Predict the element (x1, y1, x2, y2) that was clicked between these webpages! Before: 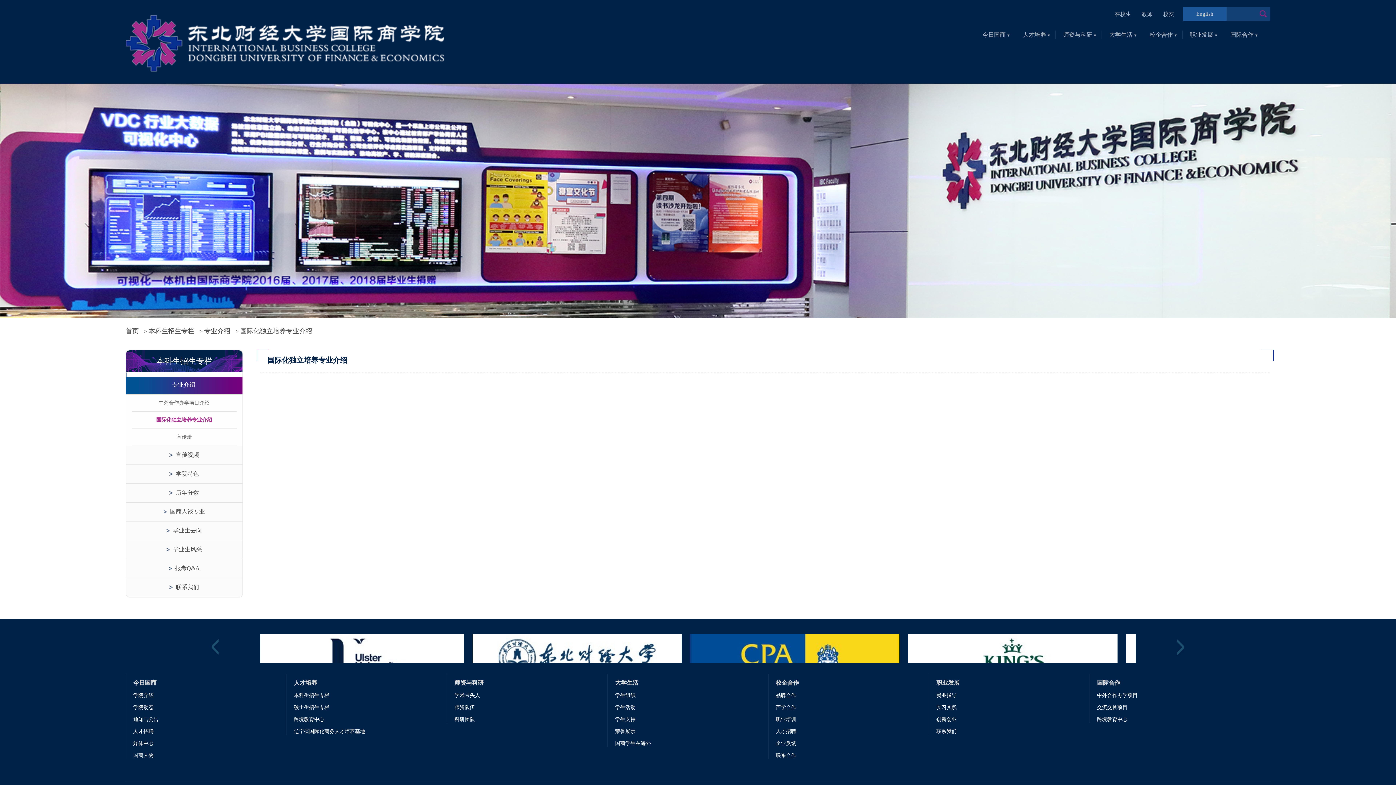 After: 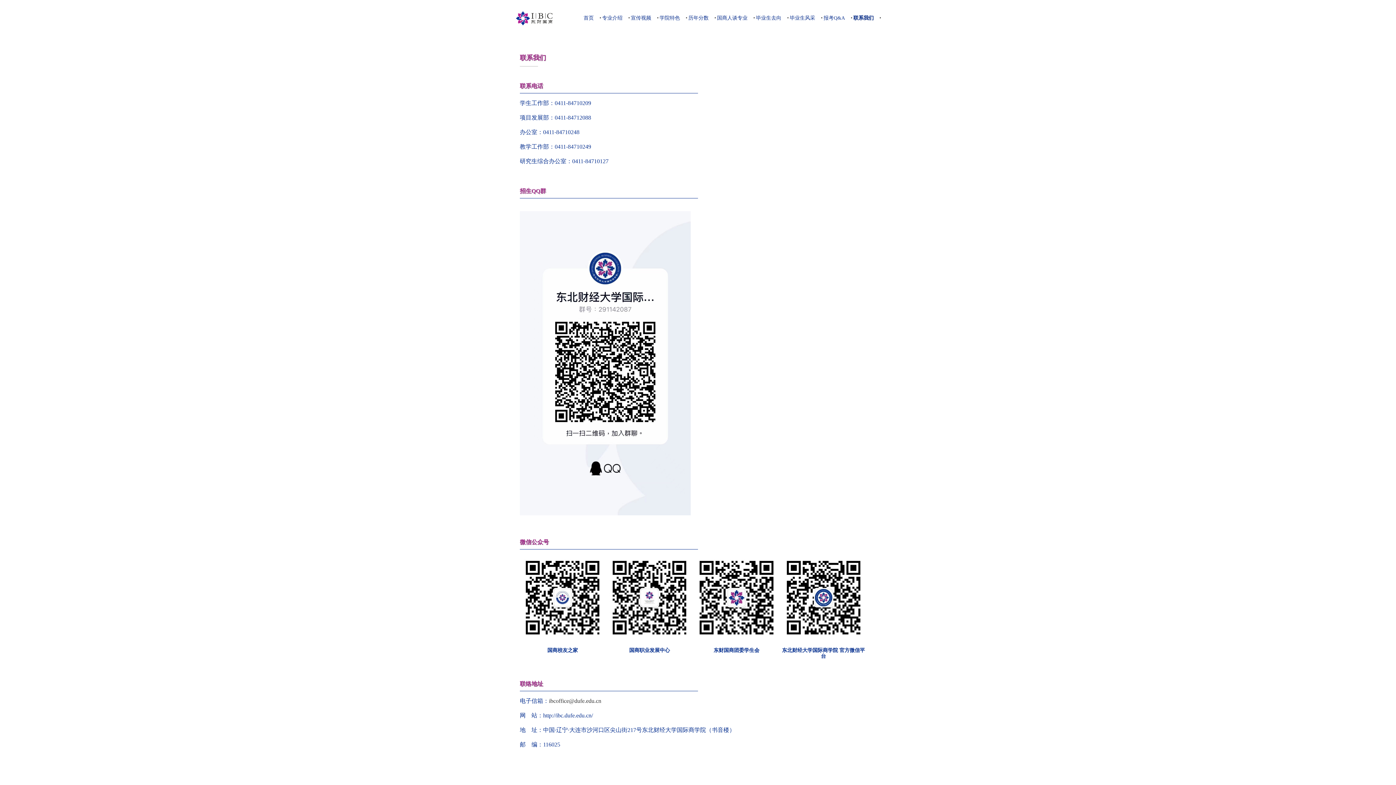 Action: label: 联系我们 bbox: (175, 584, 199, 590)